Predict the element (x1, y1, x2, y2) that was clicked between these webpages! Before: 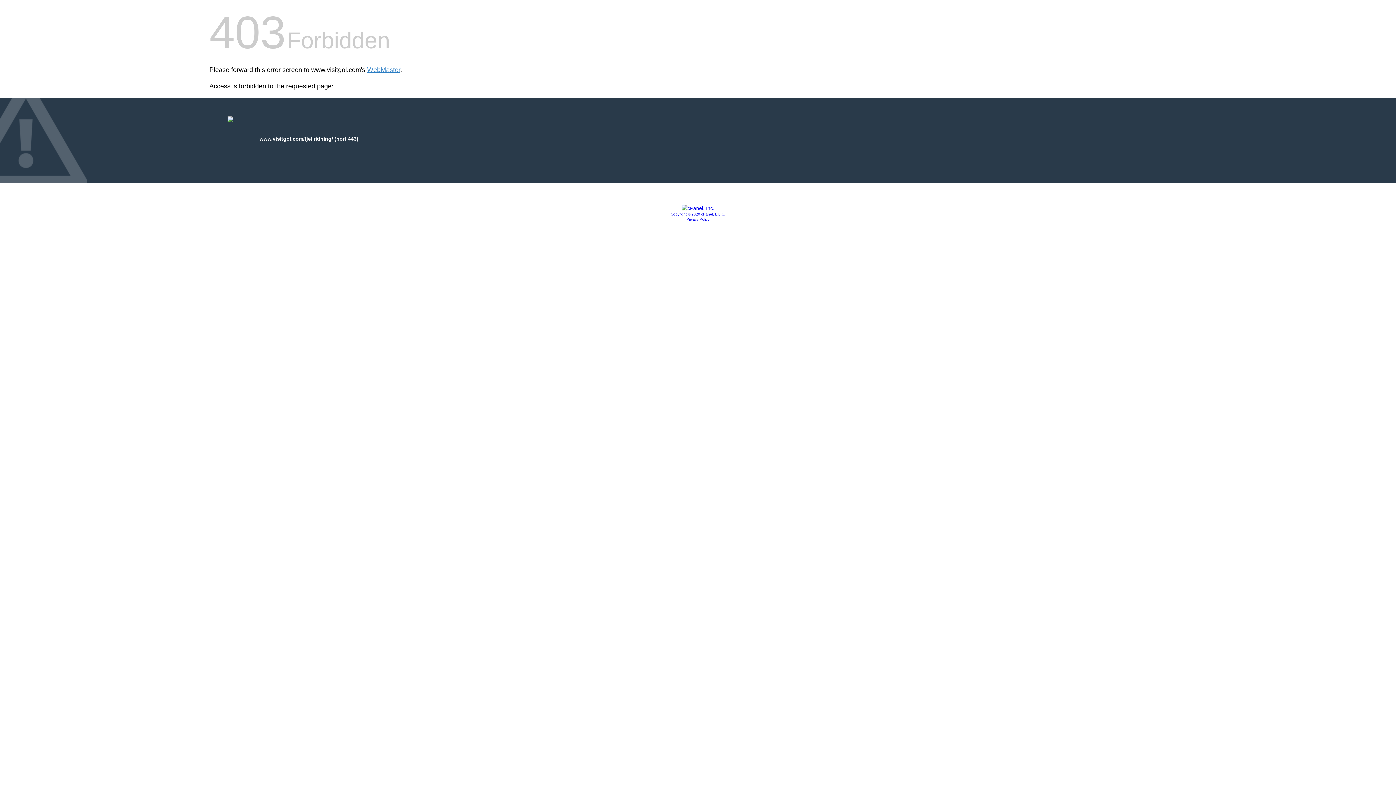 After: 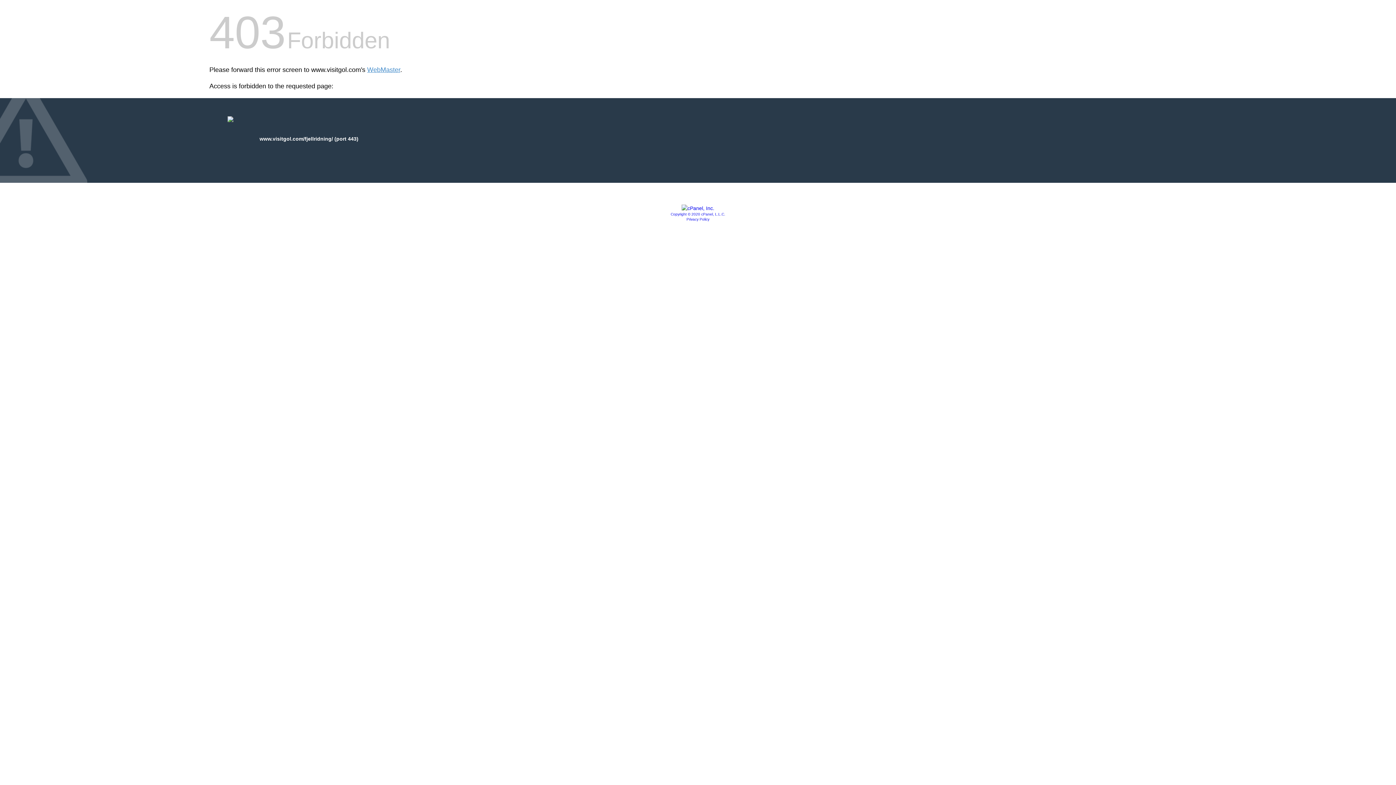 Action: label: Privacy Policy bbox: (686, 217, 709, 221)